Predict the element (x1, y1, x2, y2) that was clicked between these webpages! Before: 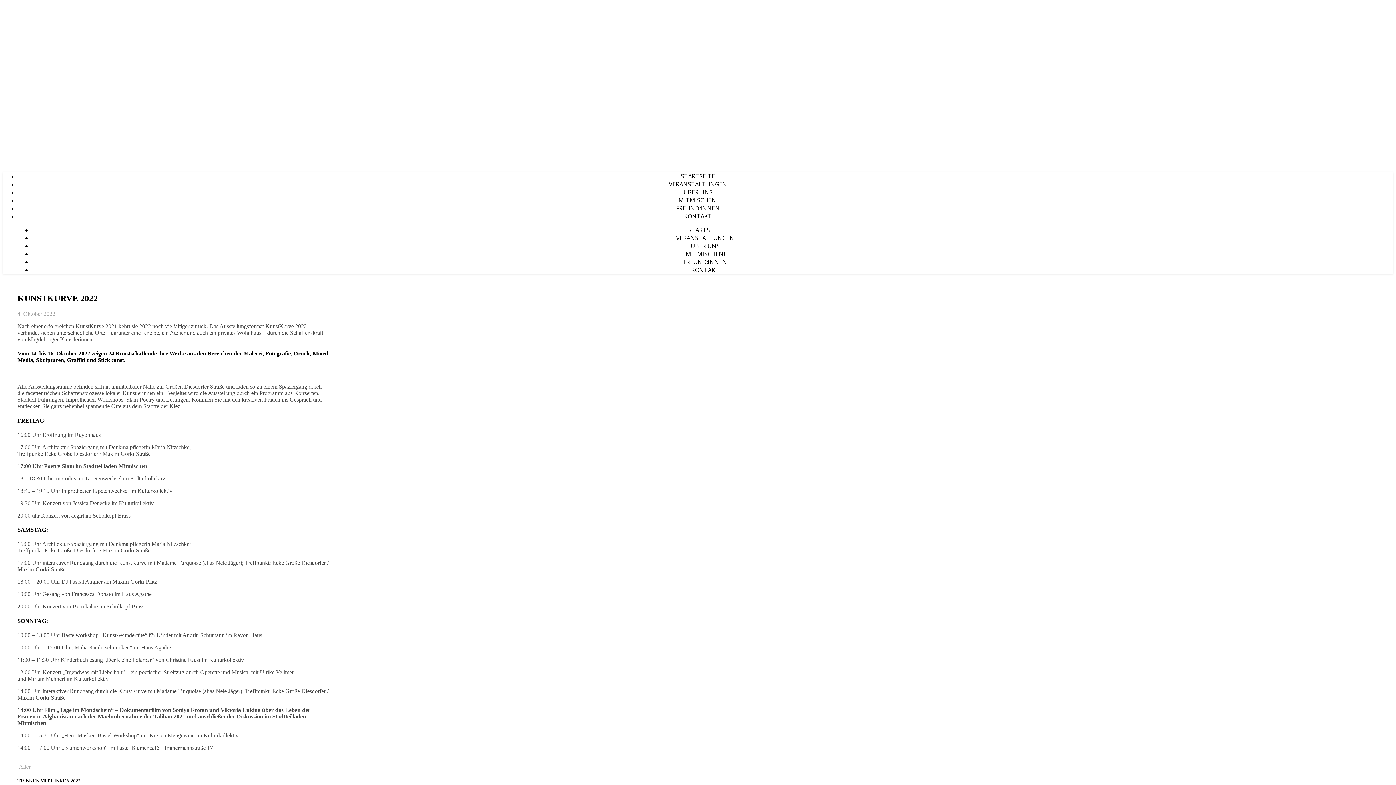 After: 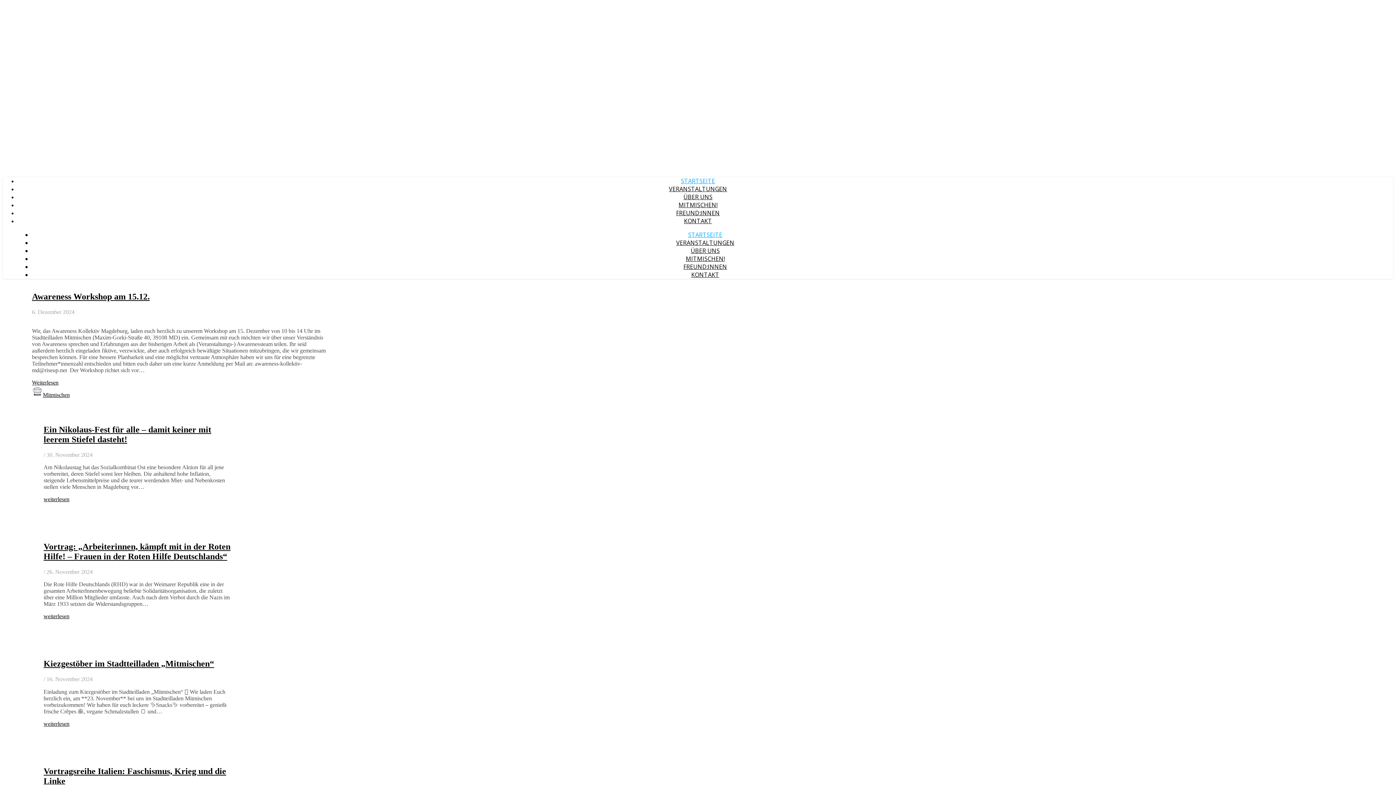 Action: bbox: (681, 172, 715, 180) label: STARTSEITE